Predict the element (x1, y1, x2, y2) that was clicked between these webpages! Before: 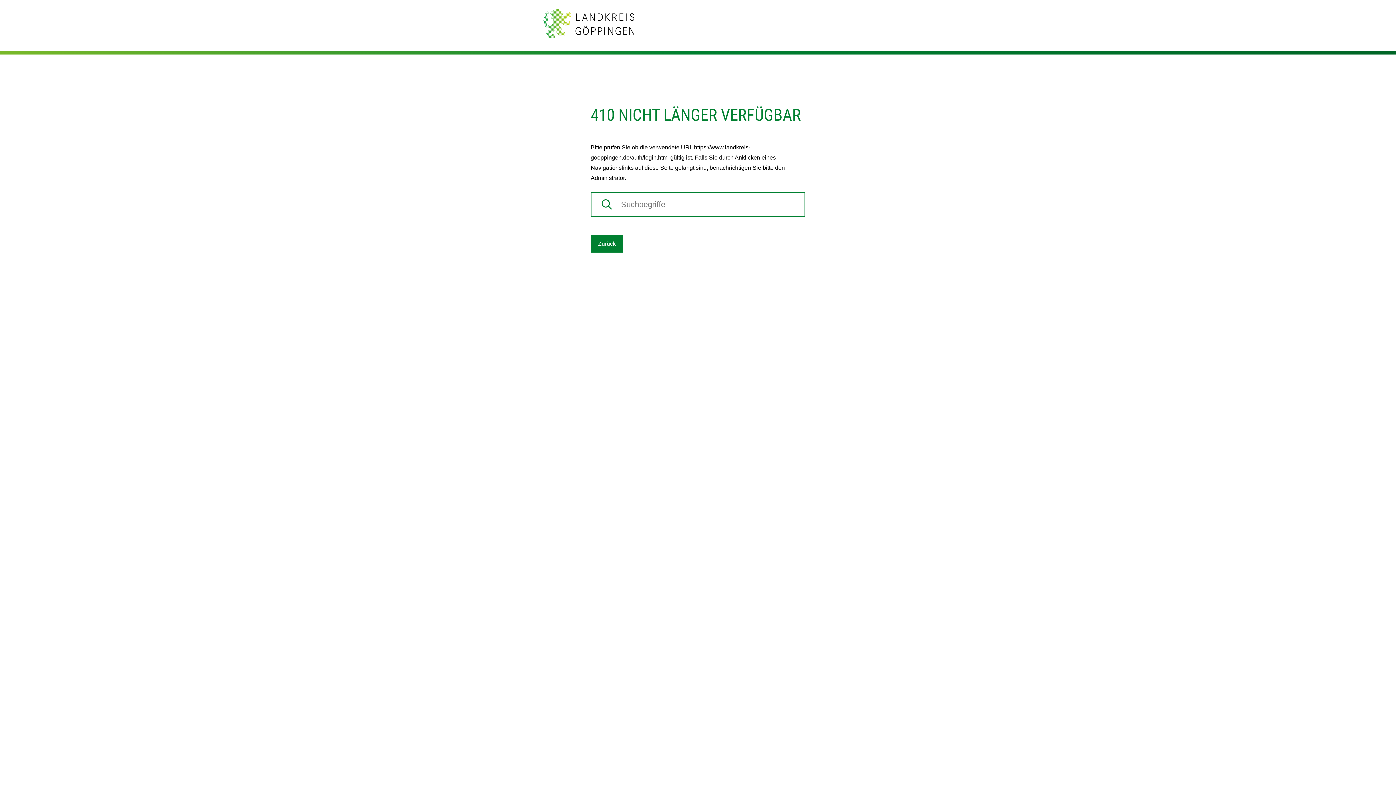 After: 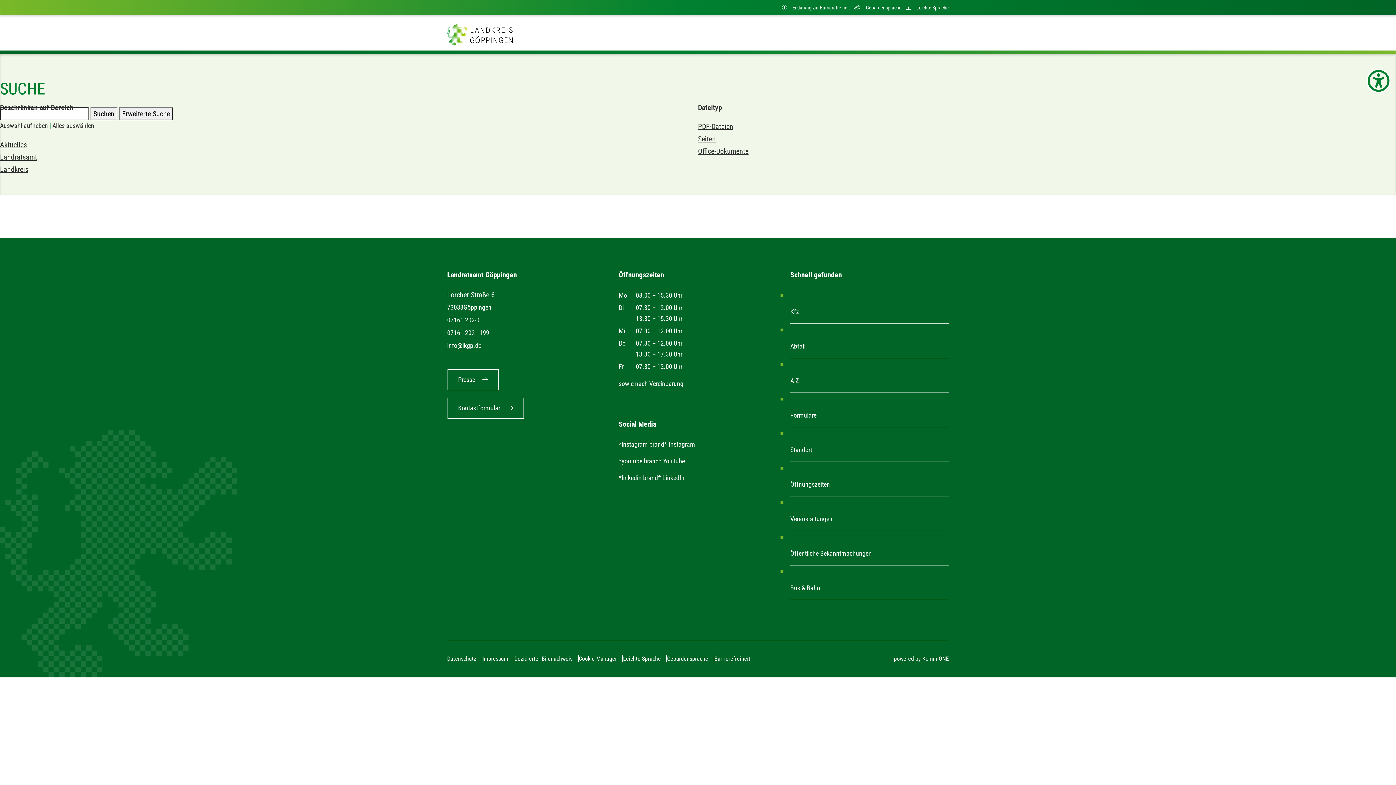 Action: label: Suche starten bbox: (590, 192, 622, 217)